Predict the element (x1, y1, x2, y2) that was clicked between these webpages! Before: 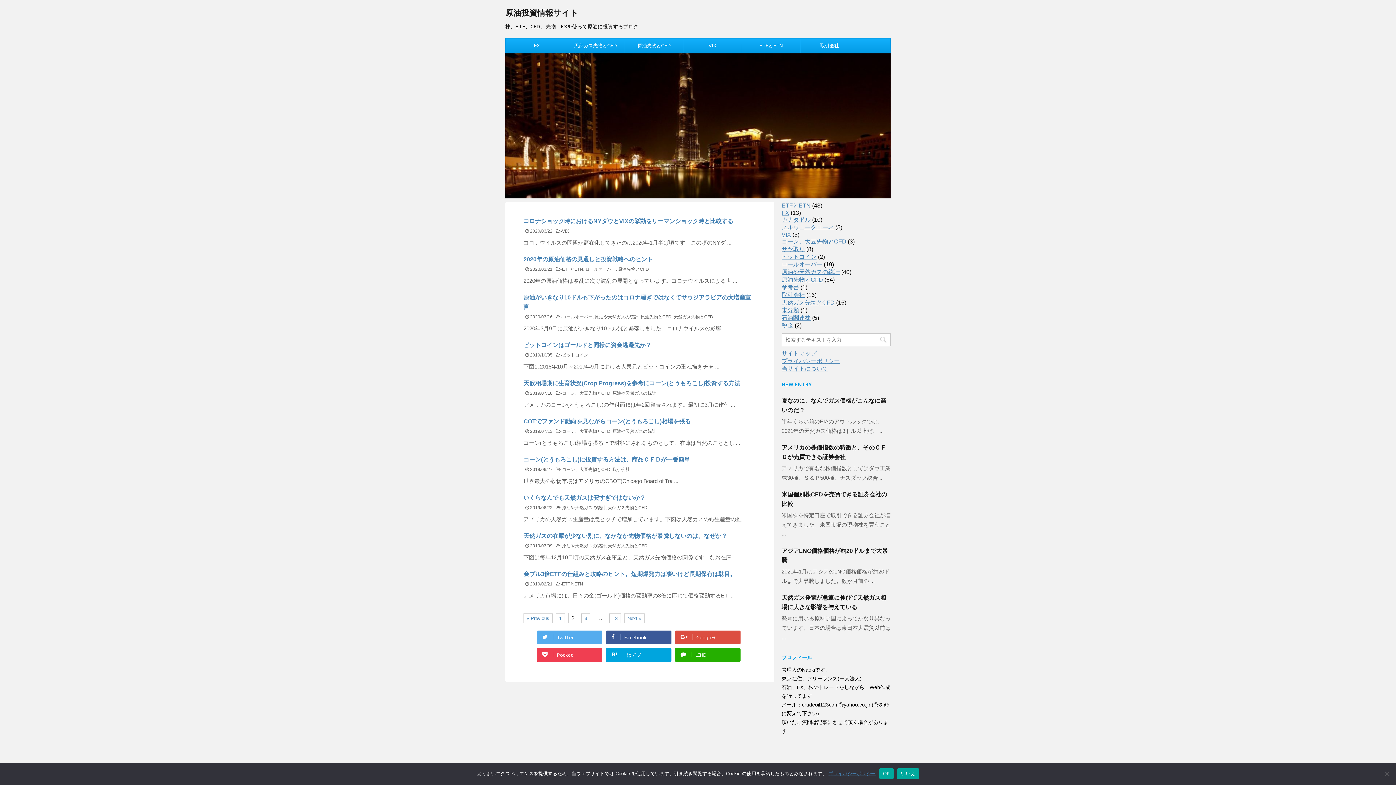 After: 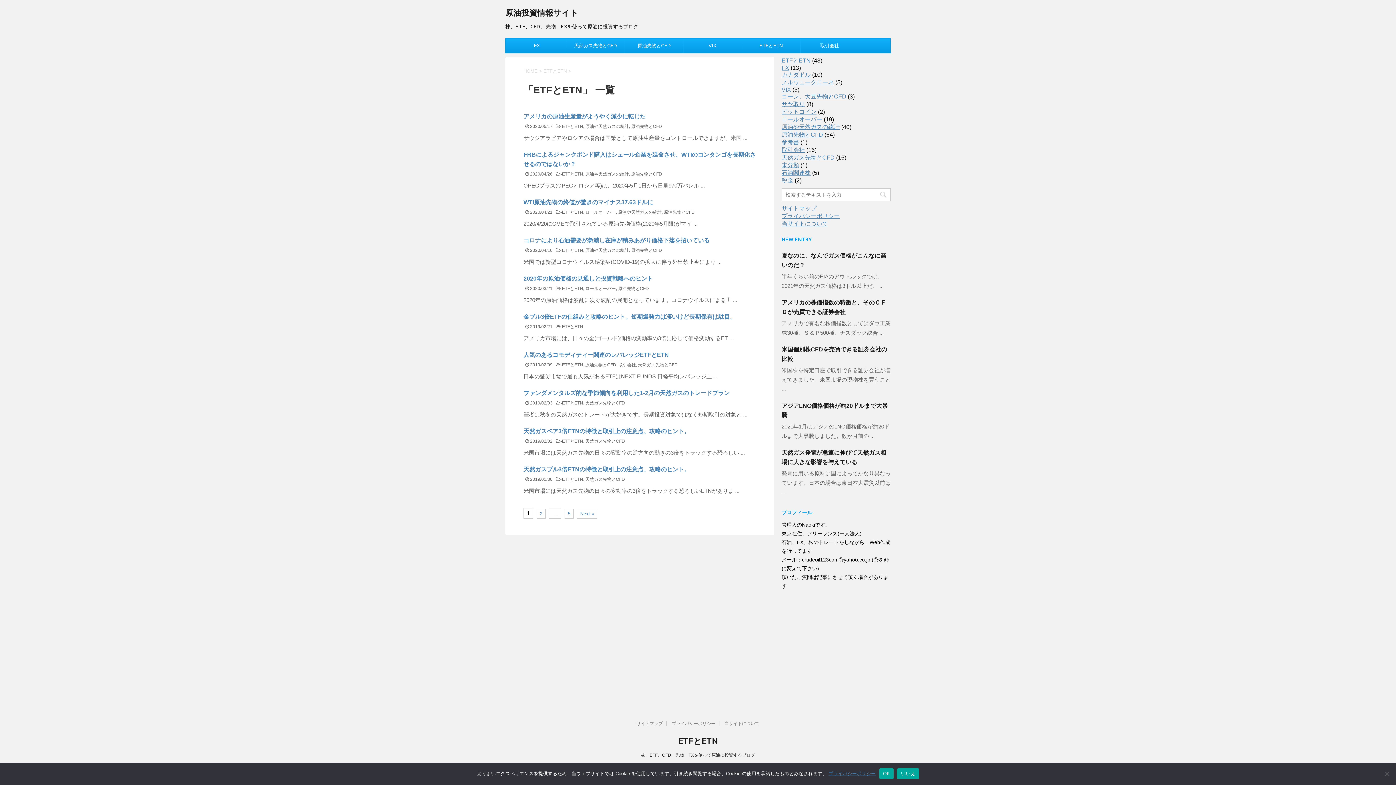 Action: label: ETFとETN bbox: (562, 266, 583, 272)